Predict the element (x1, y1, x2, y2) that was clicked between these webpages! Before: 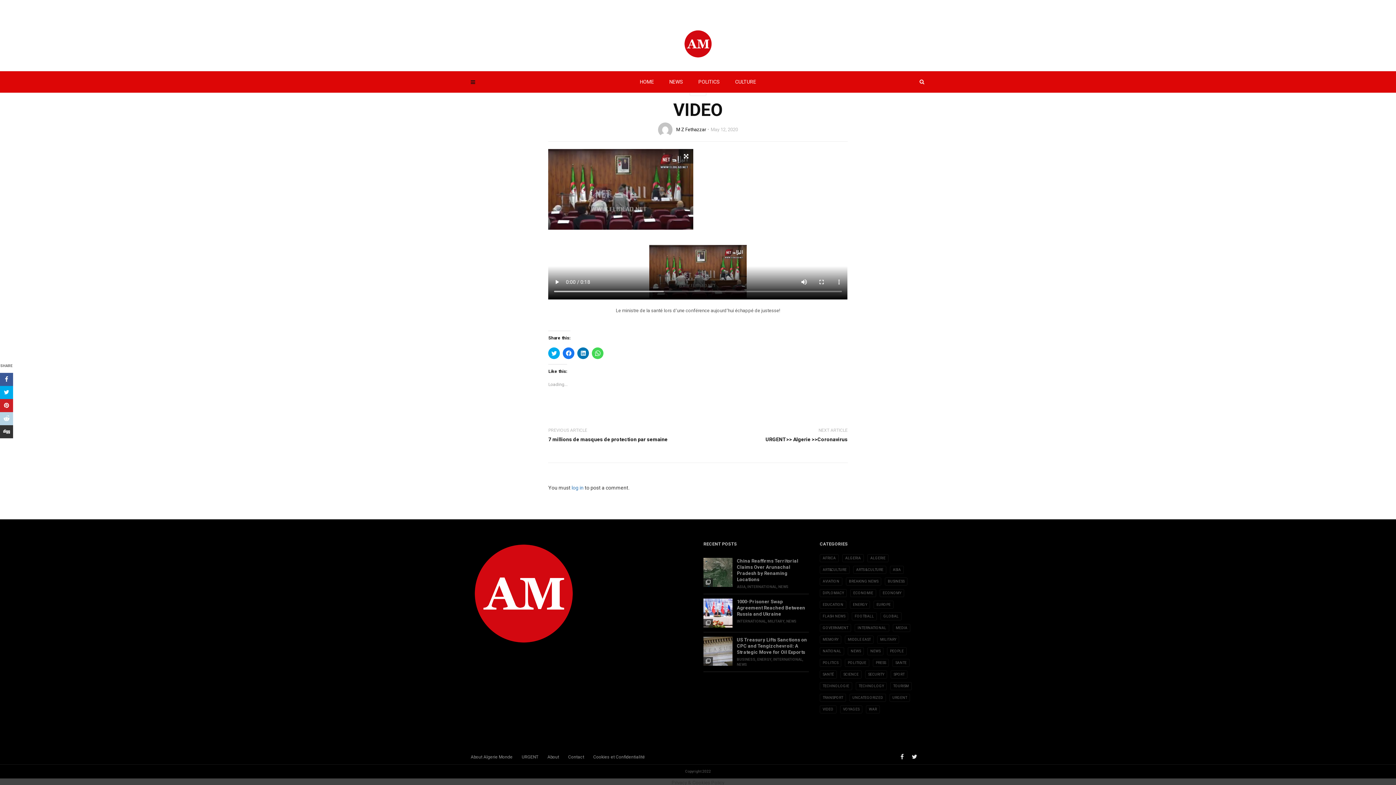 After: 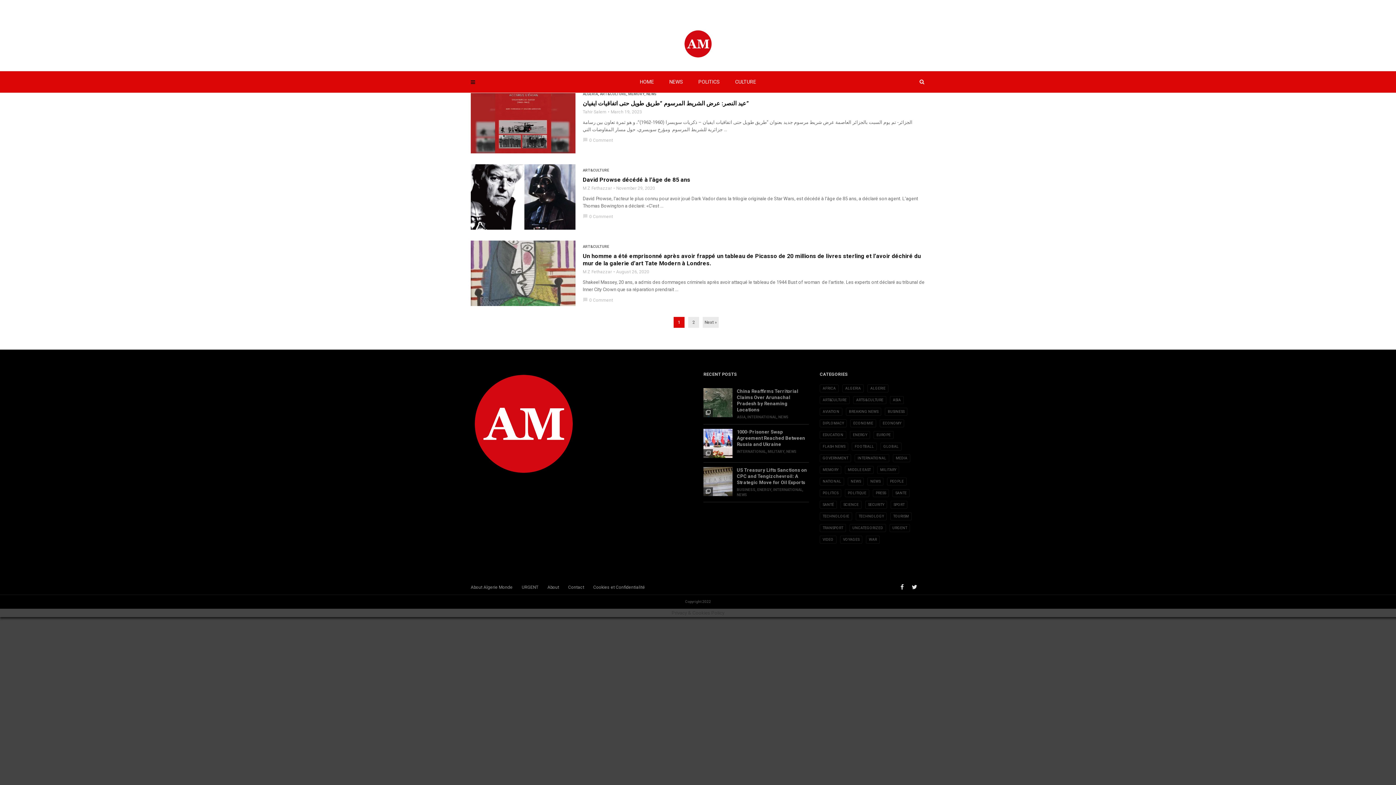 Action: label: ART&CULTURE (5 items) bbox: (820, 566, 849, 574)